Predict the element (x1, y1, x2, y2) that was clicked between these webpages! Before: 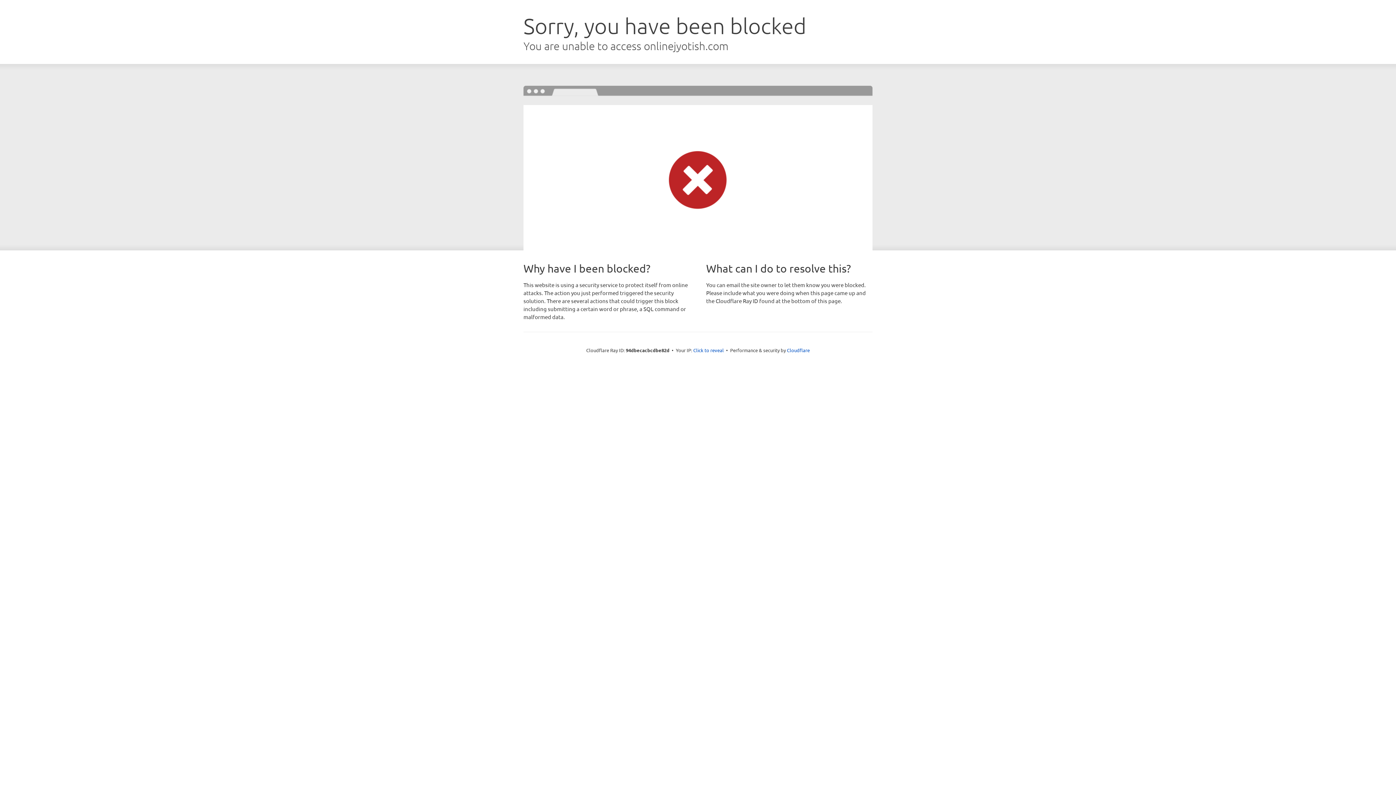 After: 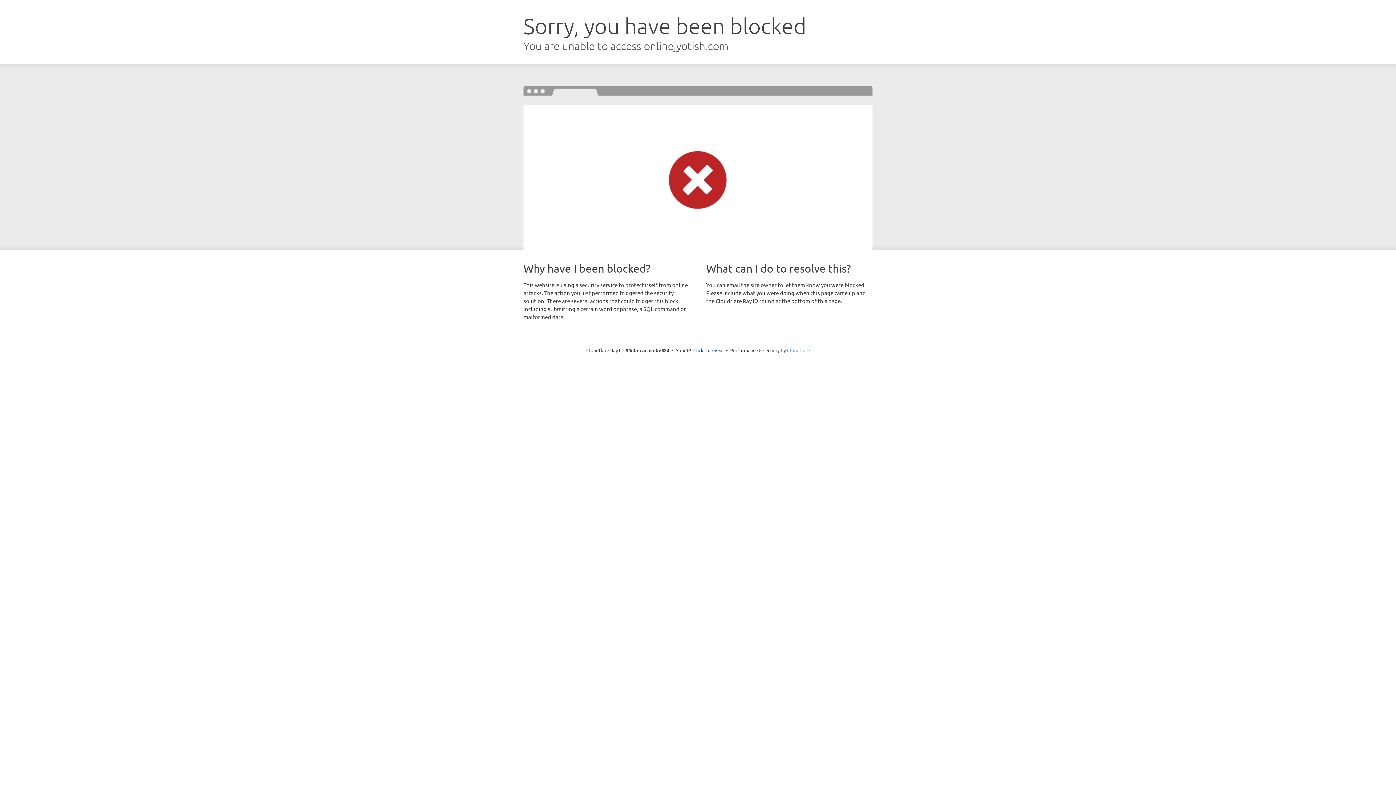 Action: label: Cloudflare bbox: (787, 347, 810, 353)